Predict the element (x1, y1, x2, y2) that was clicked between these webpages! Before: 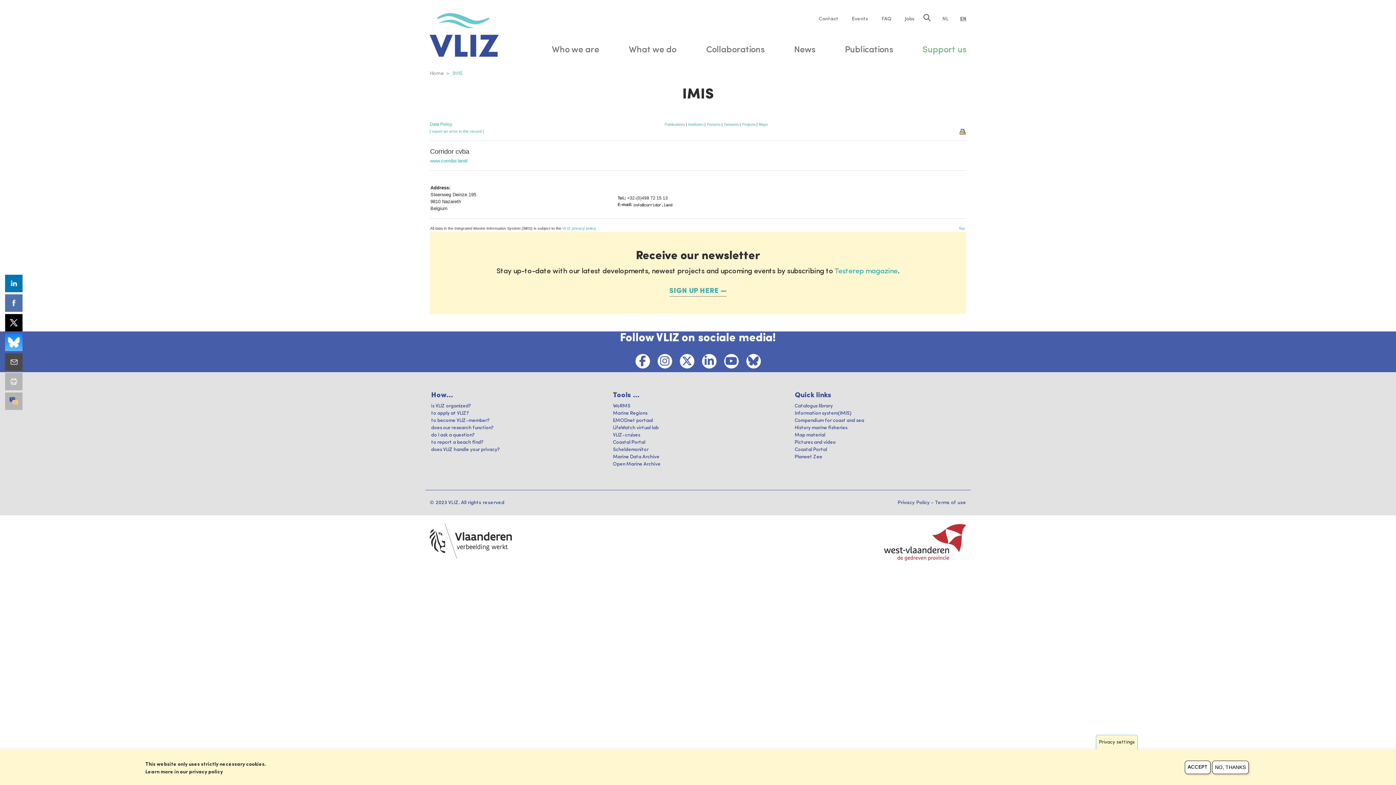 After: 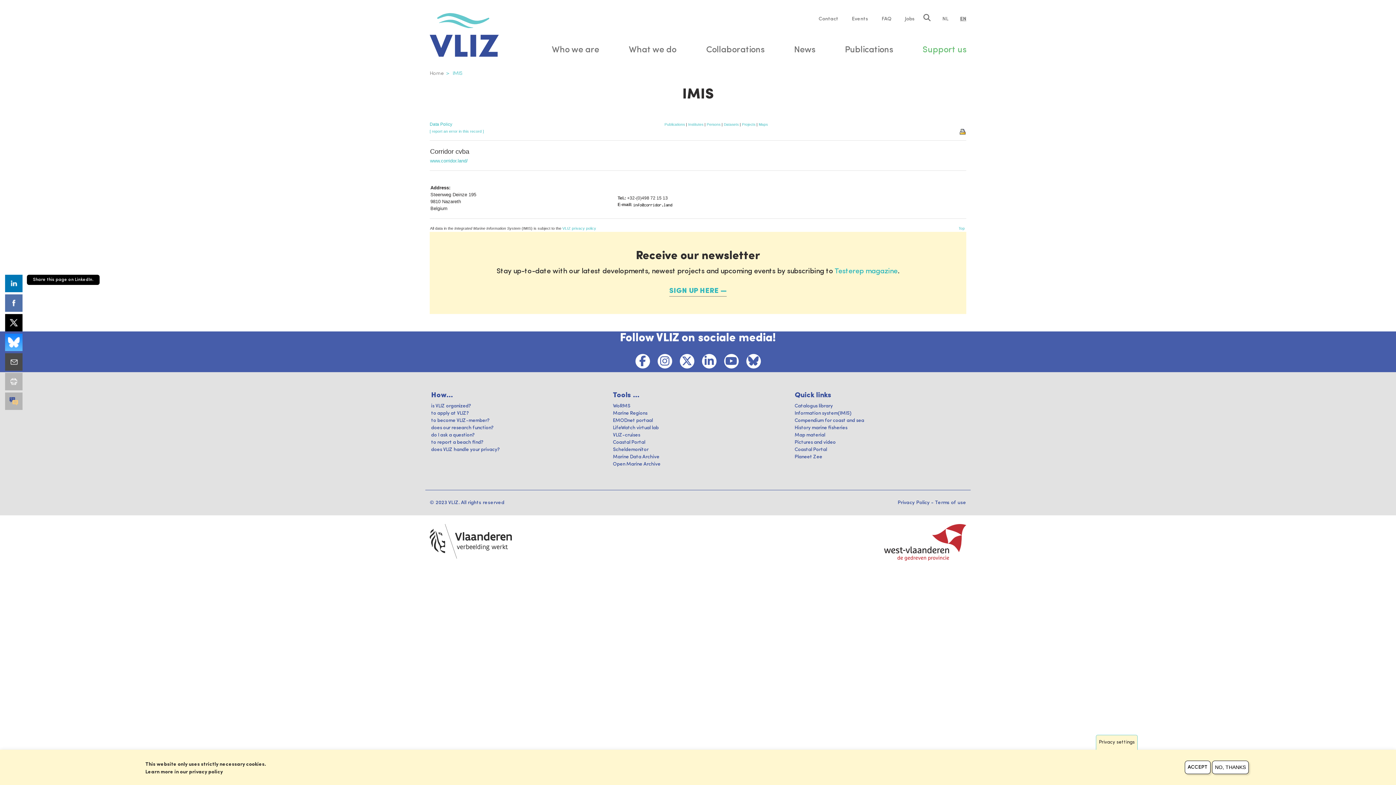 Action: bbox: (5, 274, 22, 292)